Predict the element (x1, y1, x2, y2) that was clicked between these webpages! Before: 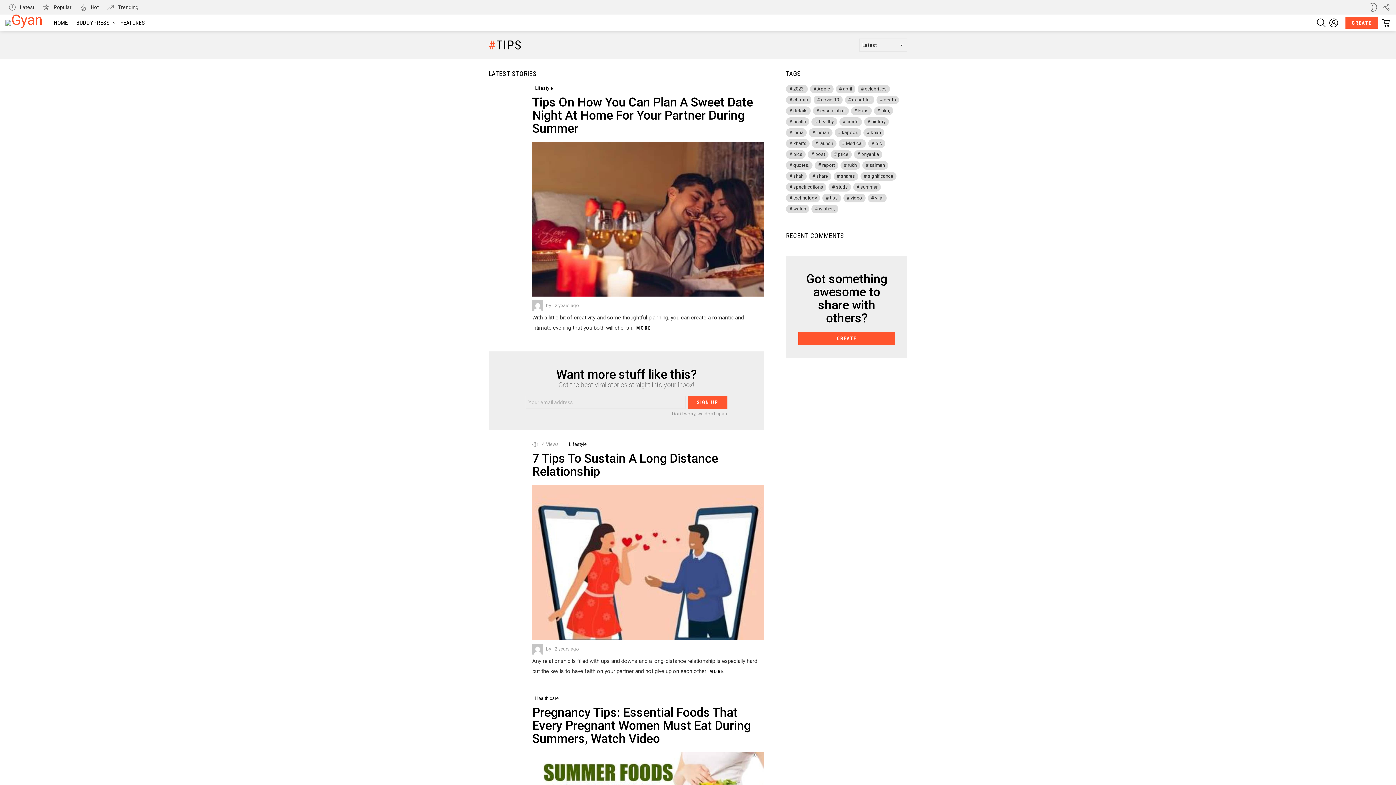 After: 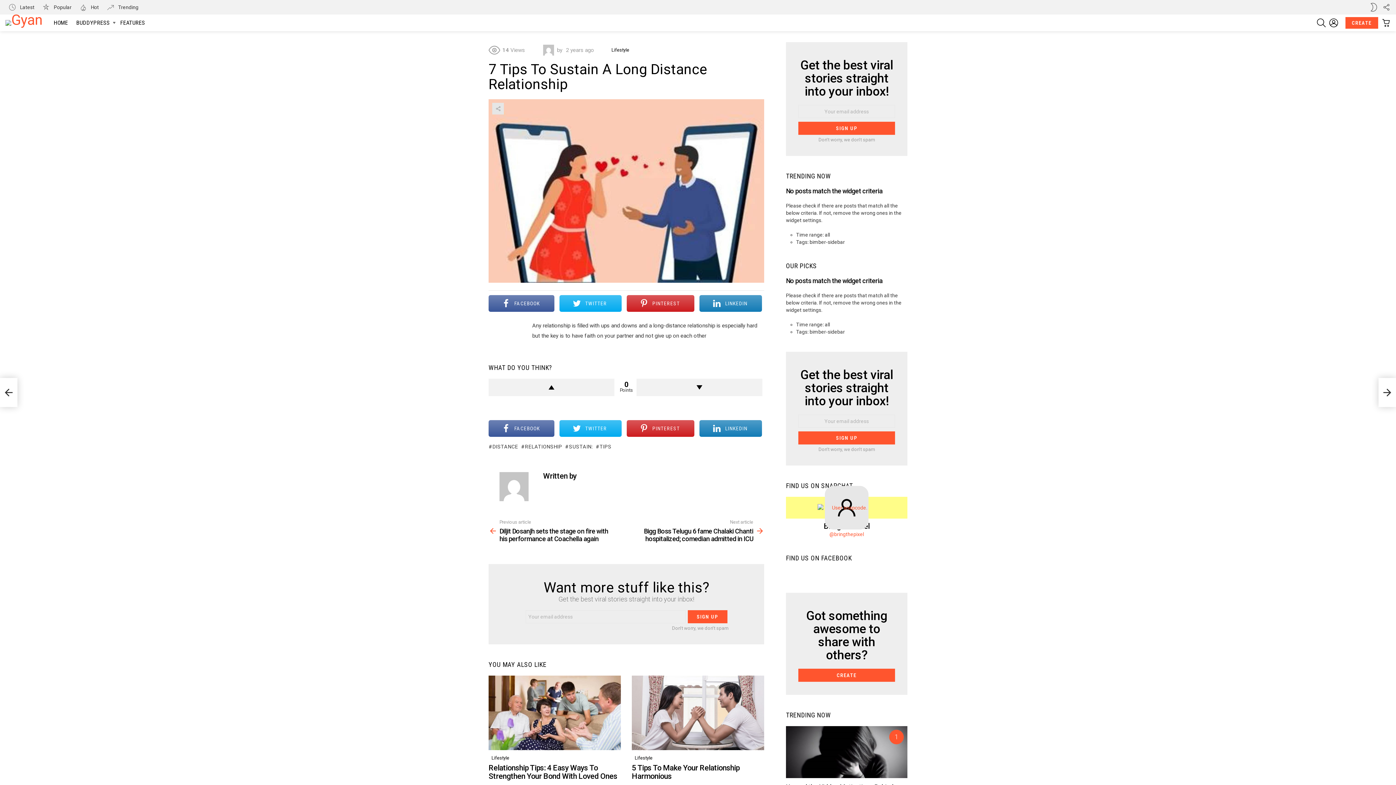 Action: bbox: (532, 485, 764, 640)